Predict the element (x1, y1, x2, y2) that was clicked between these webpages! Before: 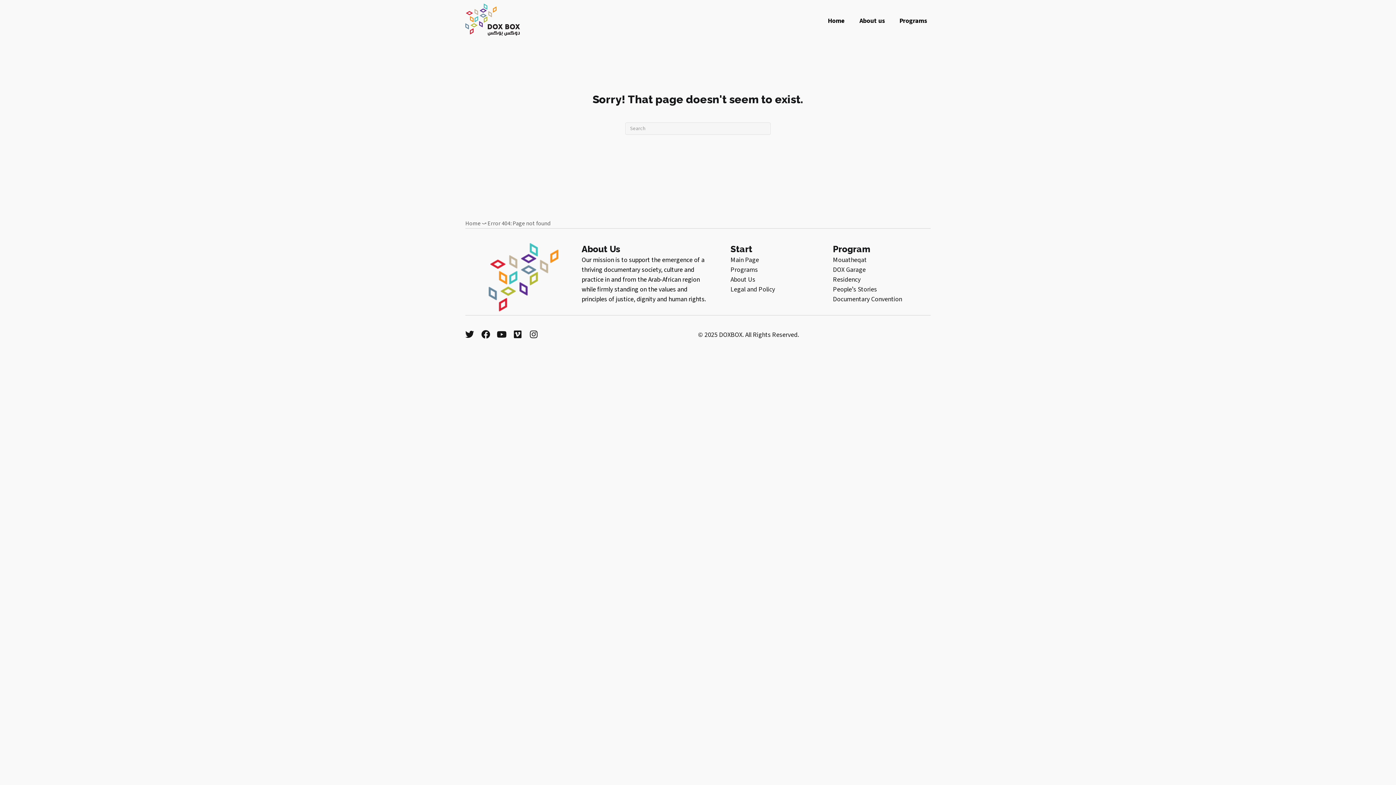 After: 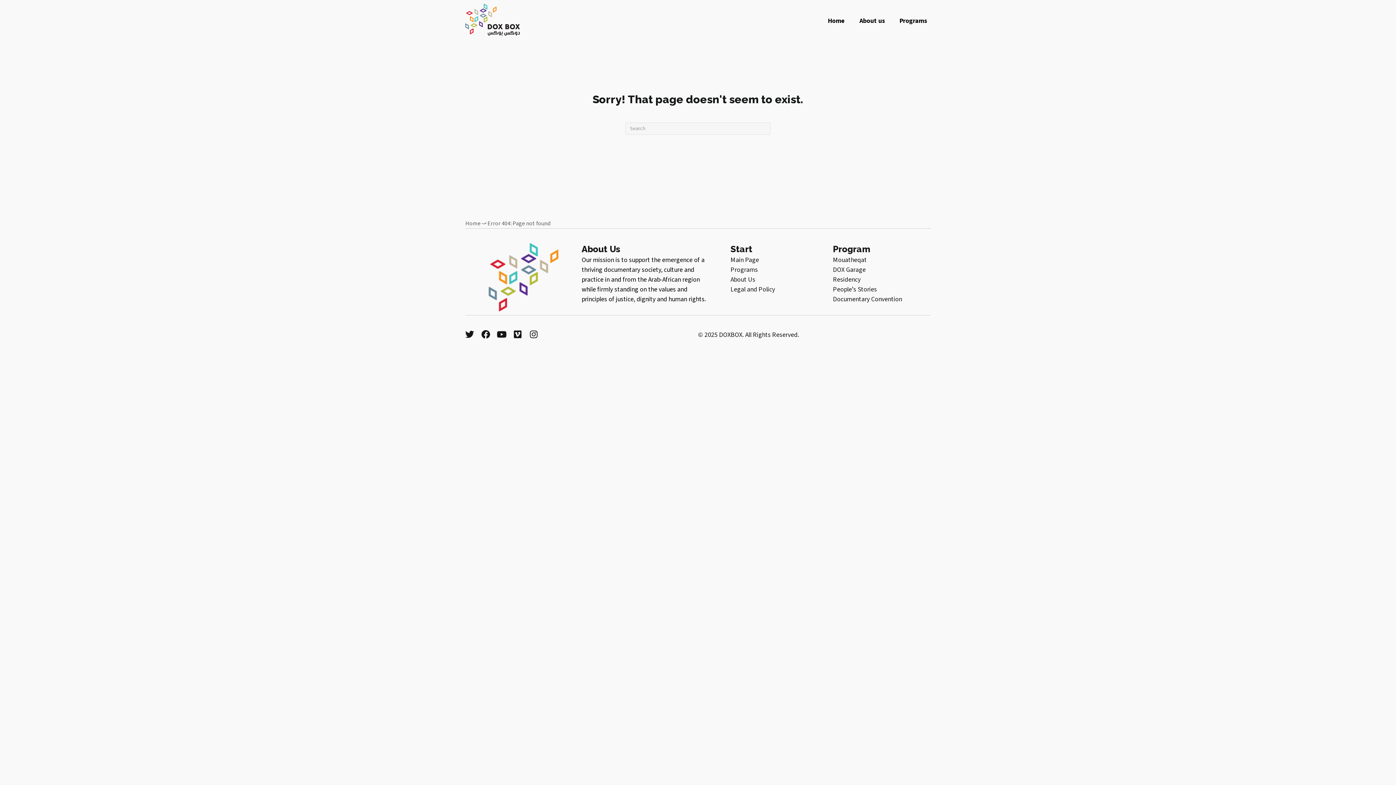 Action: bbox: (497, 330, 506, 338) label: YouTube